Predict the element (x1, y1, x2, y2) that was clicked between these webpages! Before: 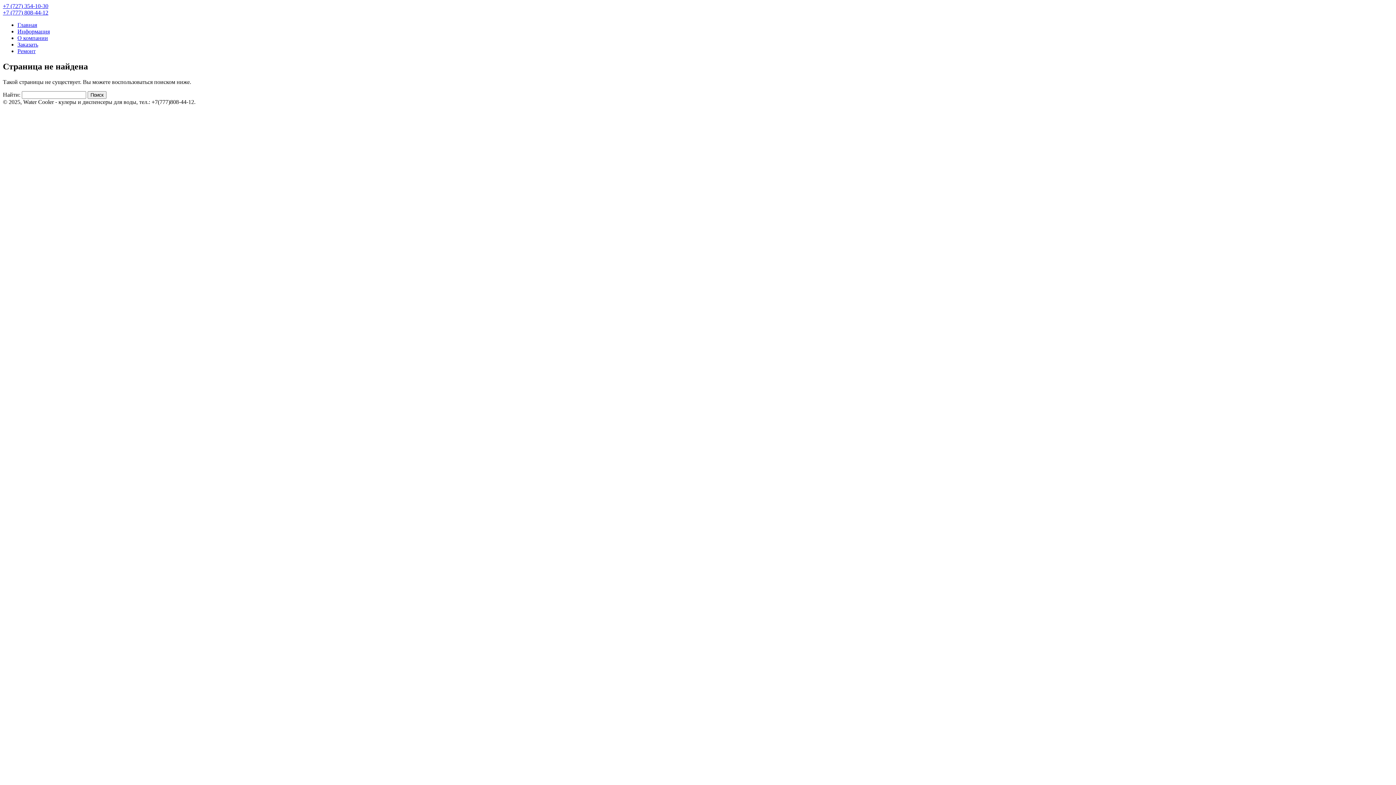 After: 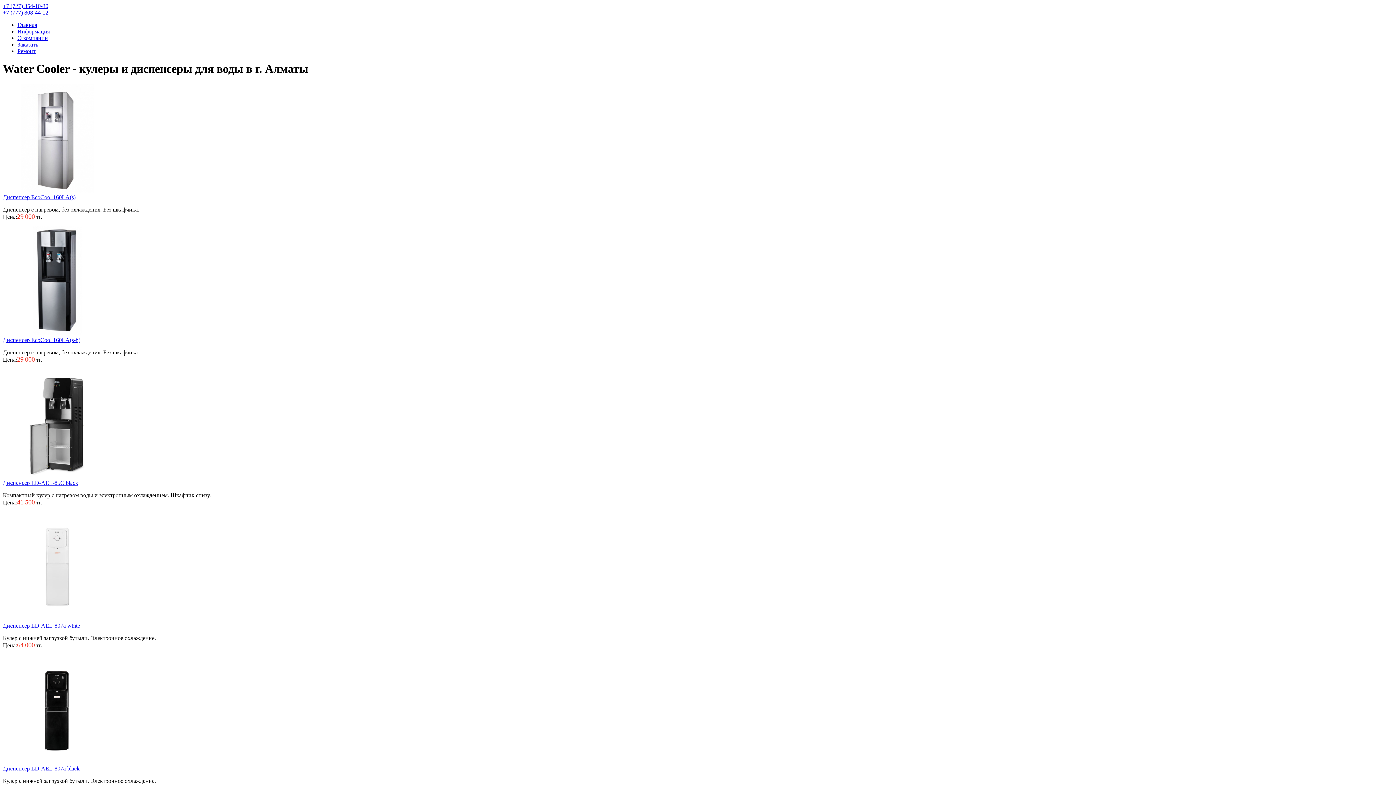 Action: label: Главная bbox: (17, 21, 37, 28)